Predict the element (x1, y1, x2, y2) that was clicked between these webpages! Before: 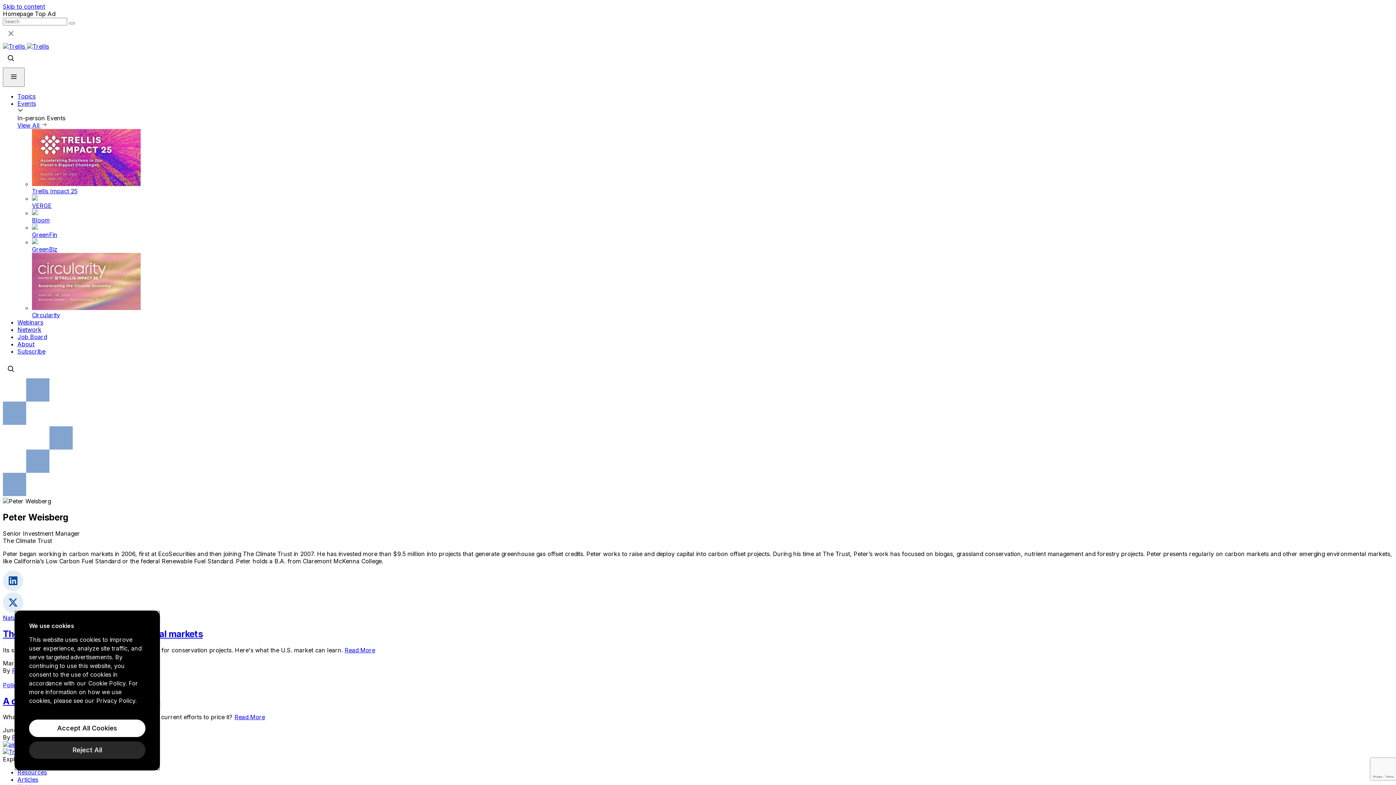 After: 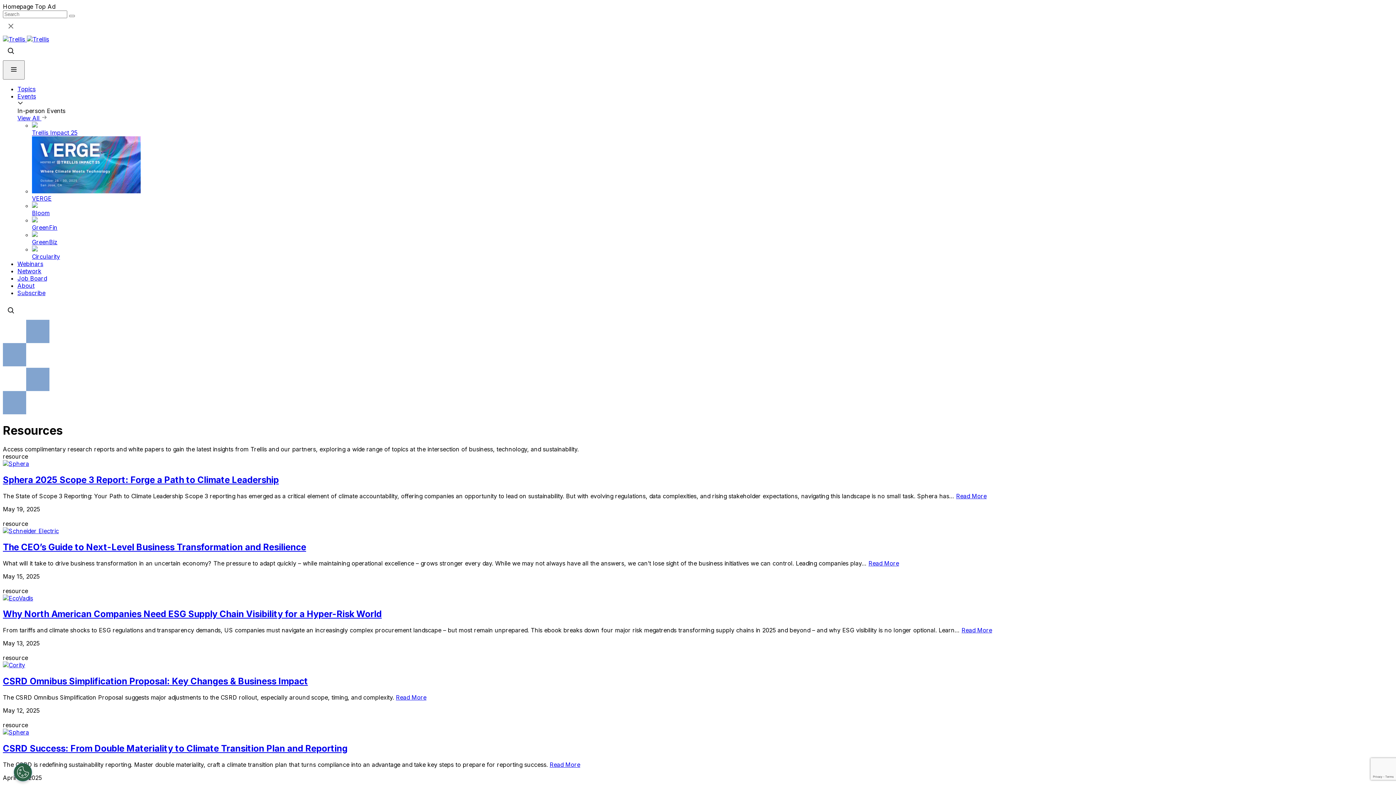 Action: label: Resources bbox: (17, 769, 46, 776)